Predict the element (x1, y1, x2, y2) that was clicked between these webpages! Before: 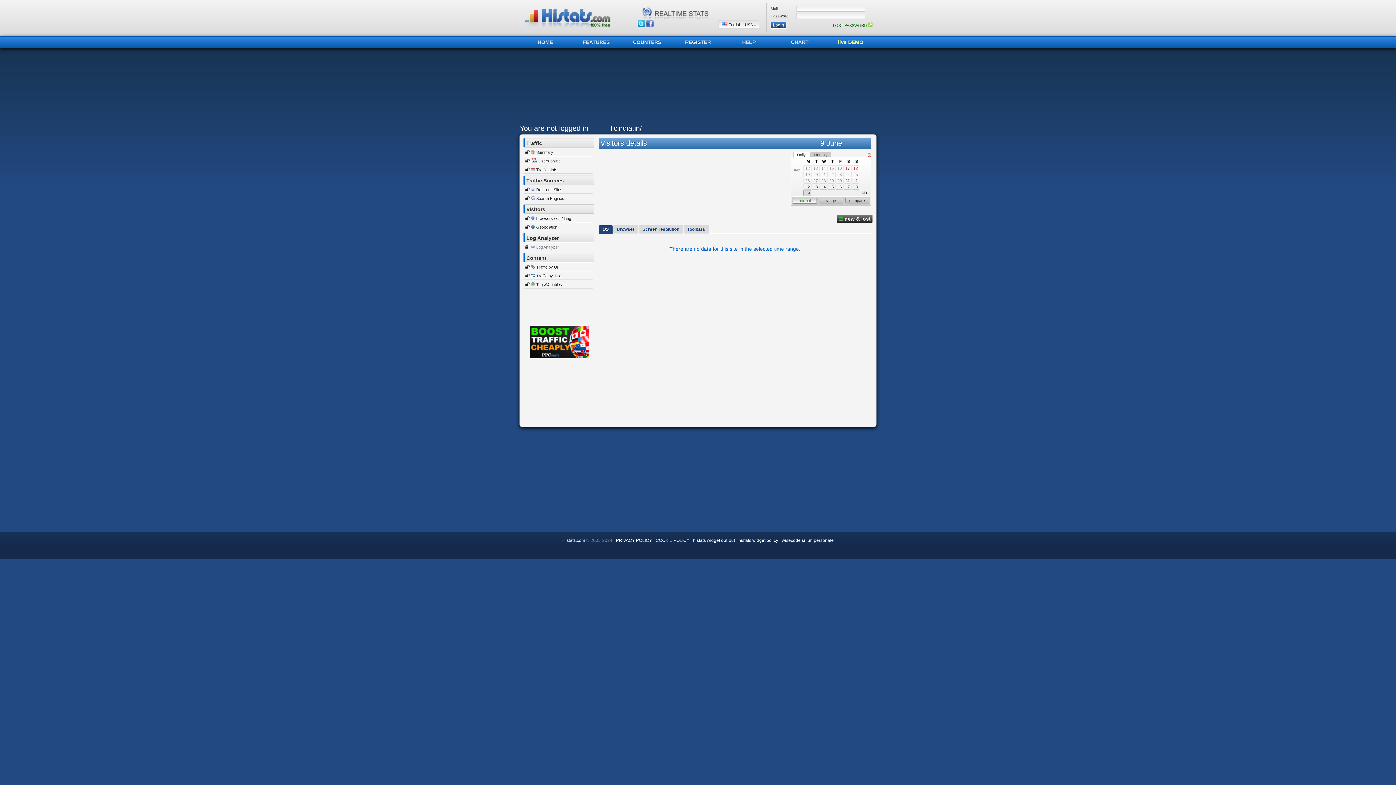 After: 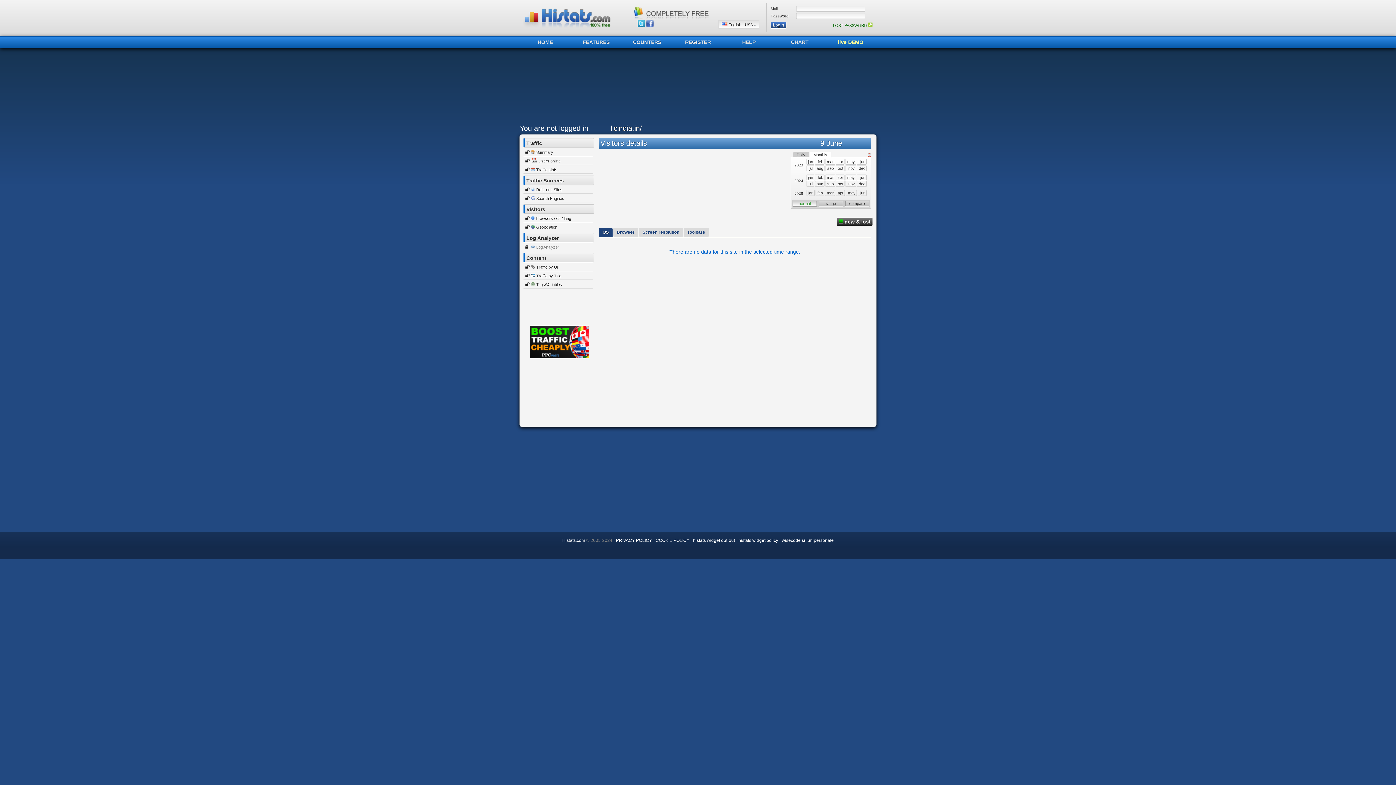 Action: bbox: (810, 152, 831, 157) label: Monthly